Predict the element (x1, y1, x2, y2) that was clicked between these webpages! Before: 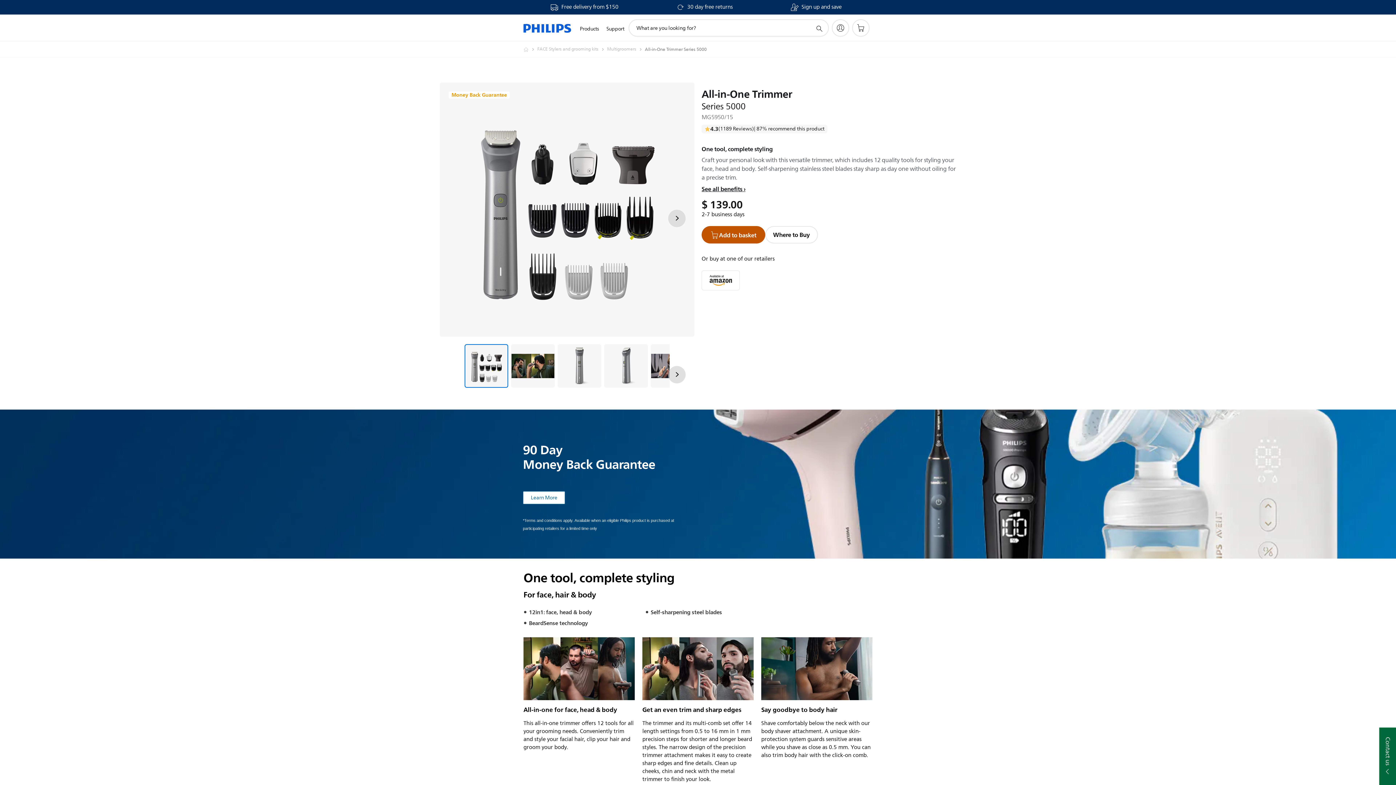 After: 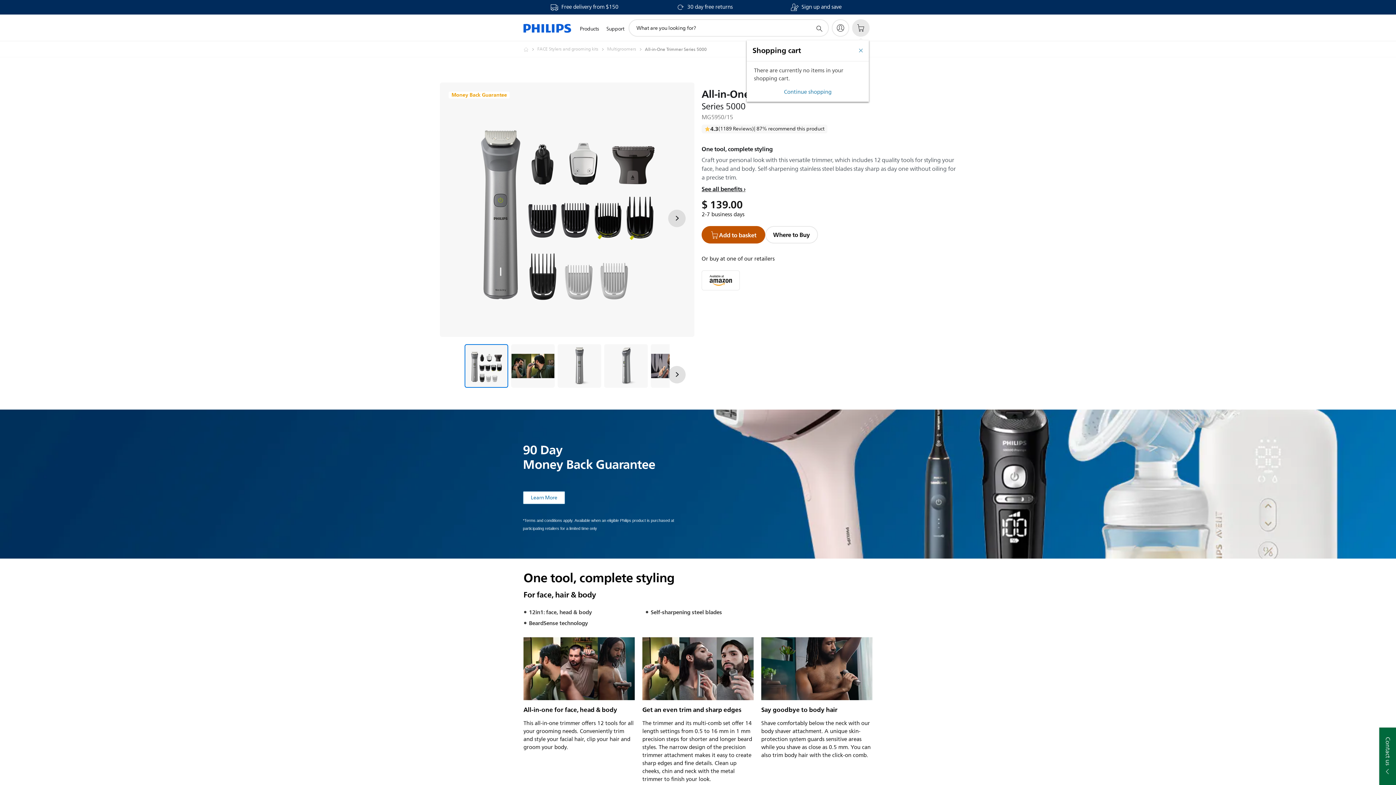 Action: label: Shopping cart bbox: (852, 19, 869, 36)